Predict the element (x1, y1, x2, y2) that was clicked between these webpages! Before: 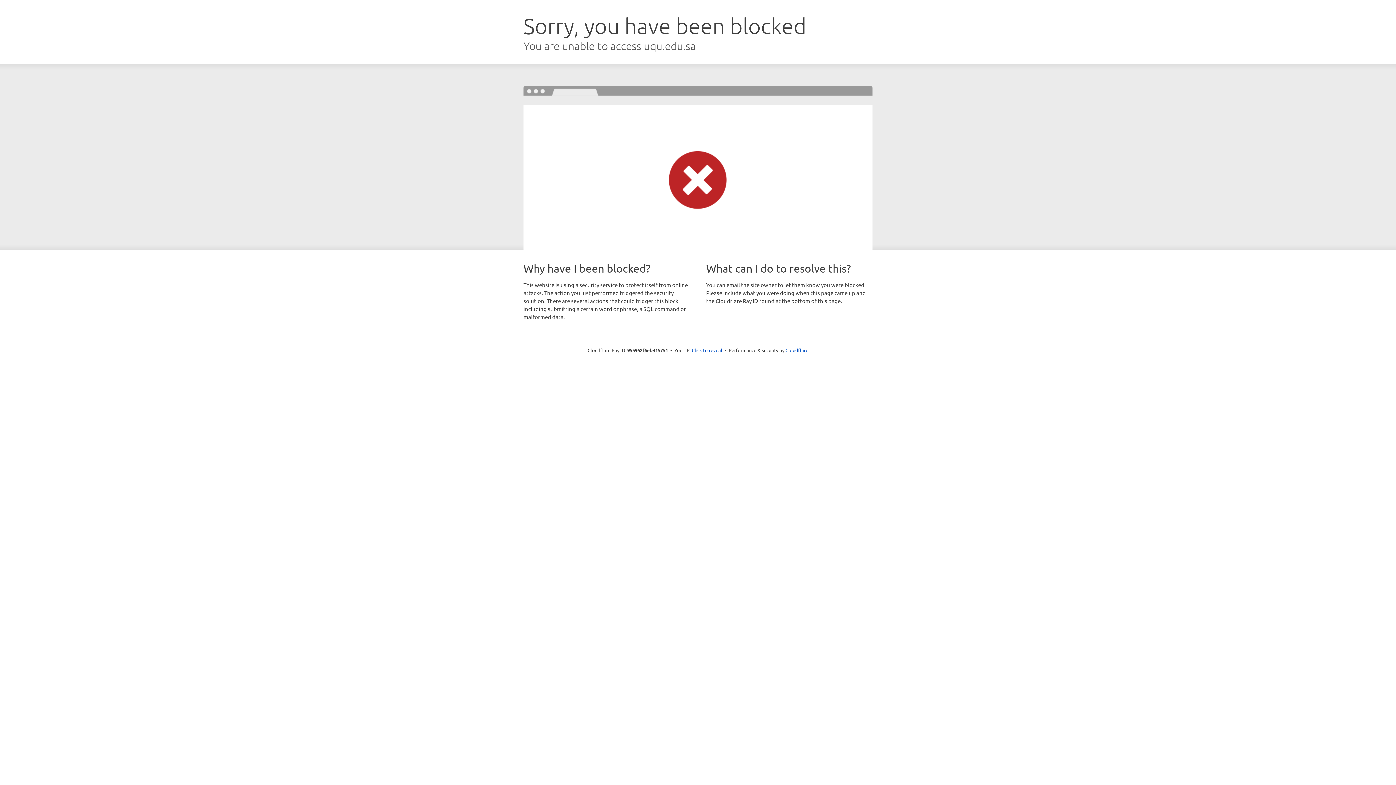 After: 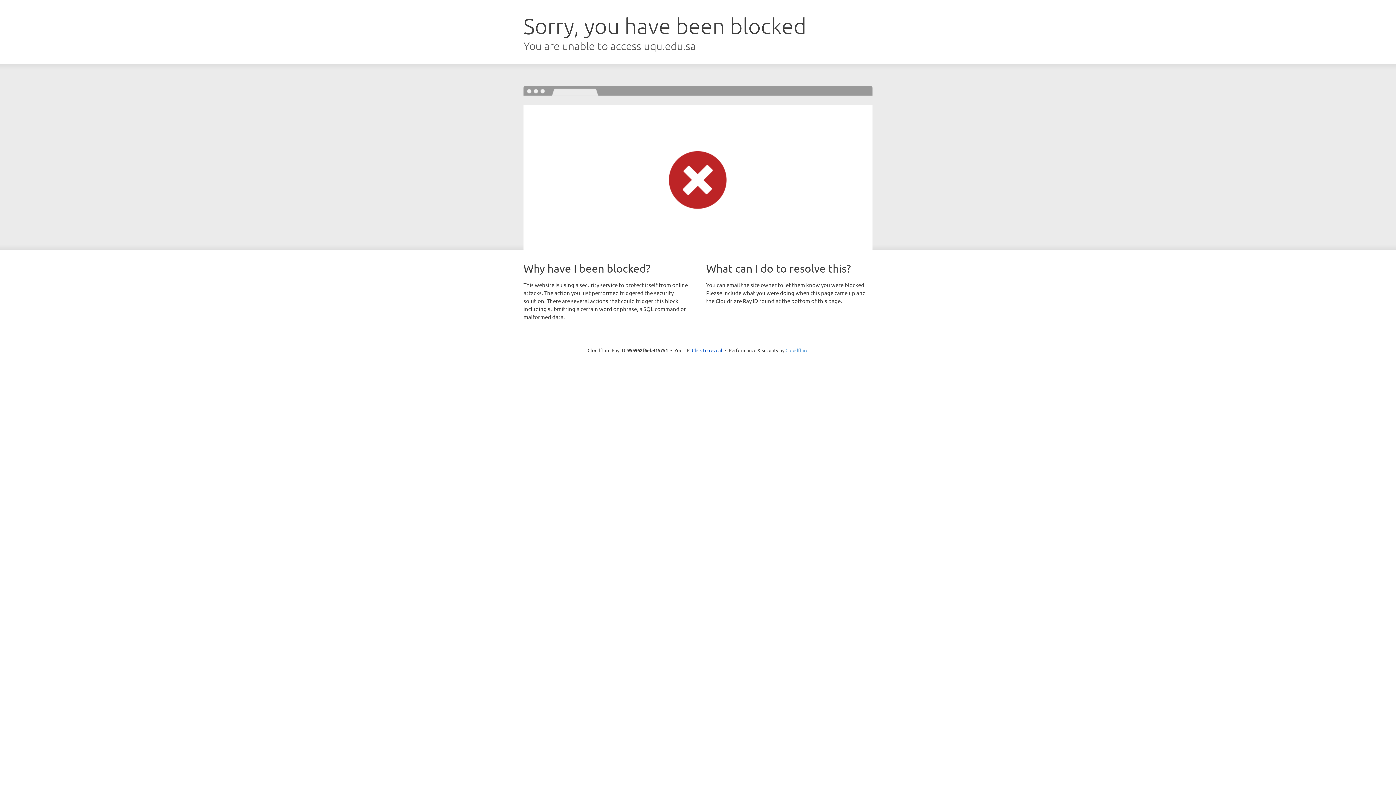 Action: bbox: (785, 347, 808, 353) label: Cloudflare